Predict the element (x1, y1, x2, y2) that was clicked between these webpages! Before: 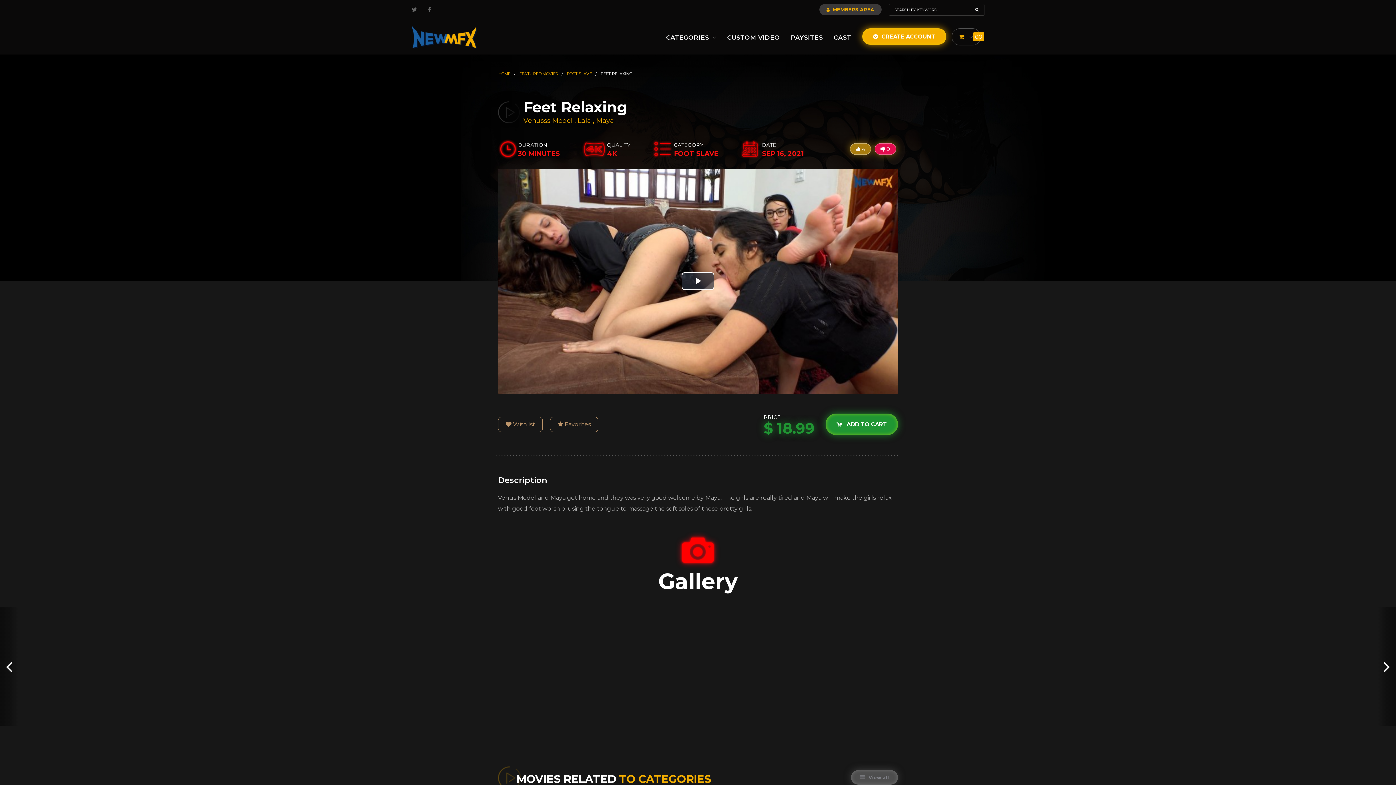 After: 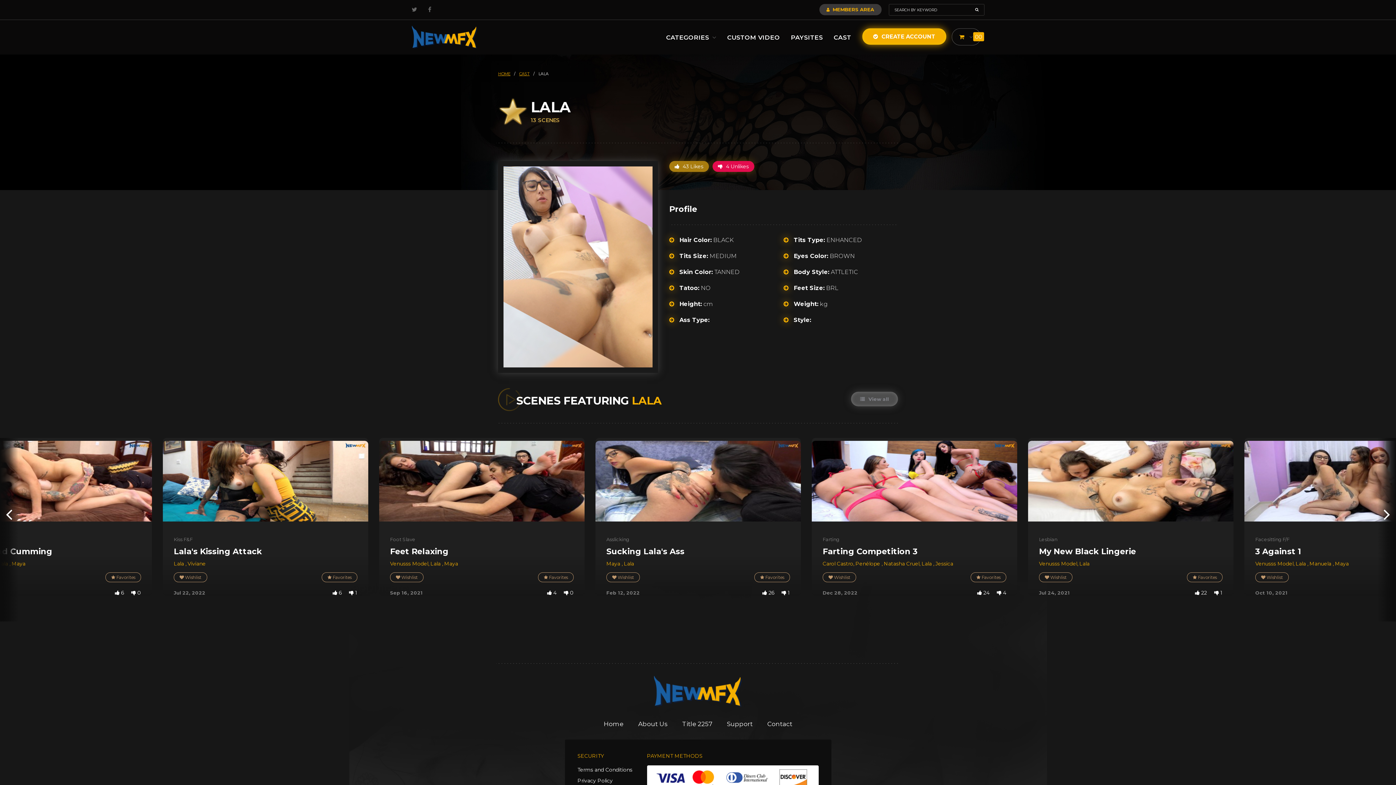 Action: bbox: (577, 116, 593, 124) label: Lala 